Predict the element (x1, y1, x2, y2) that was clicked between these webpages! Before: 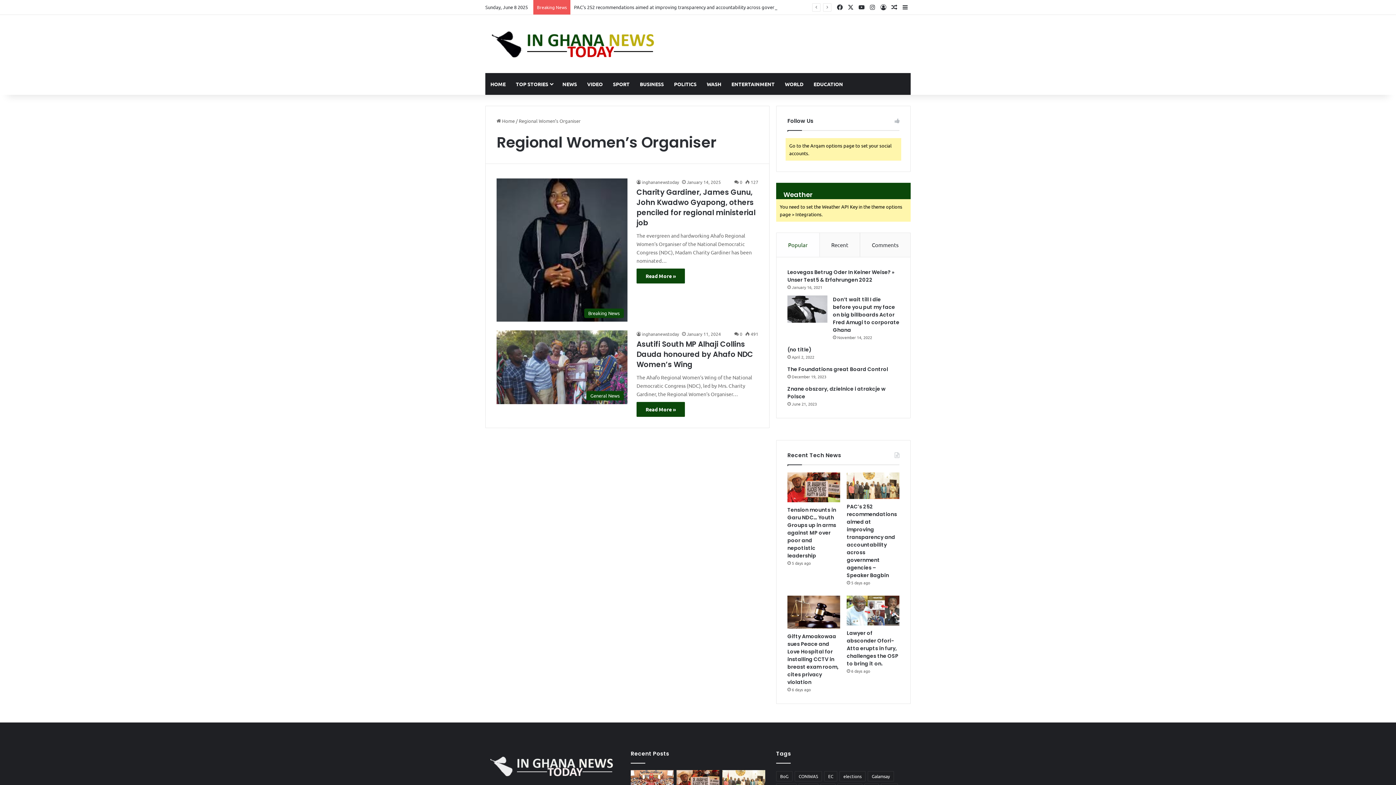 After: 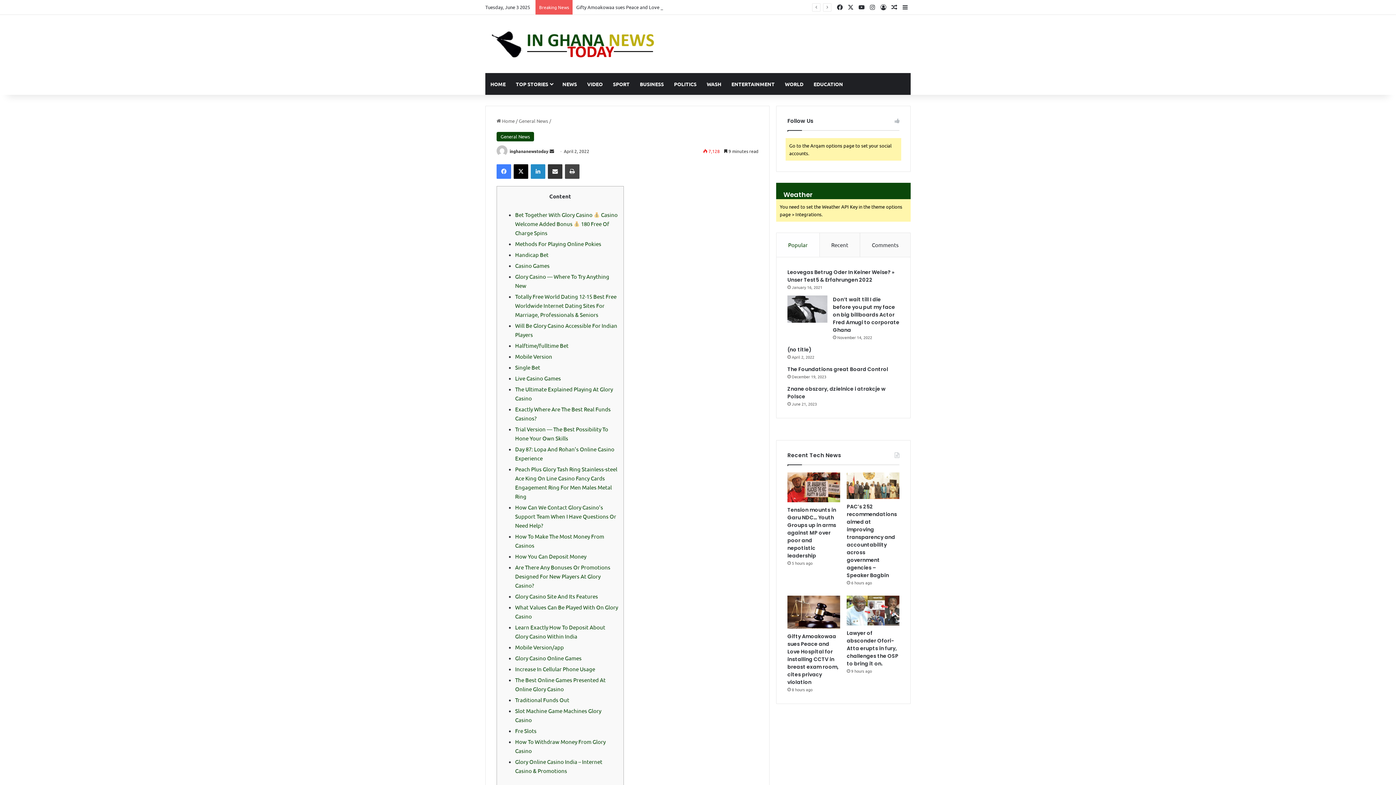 Action: bbox: (787, 346, 811, 353) label: (no title)